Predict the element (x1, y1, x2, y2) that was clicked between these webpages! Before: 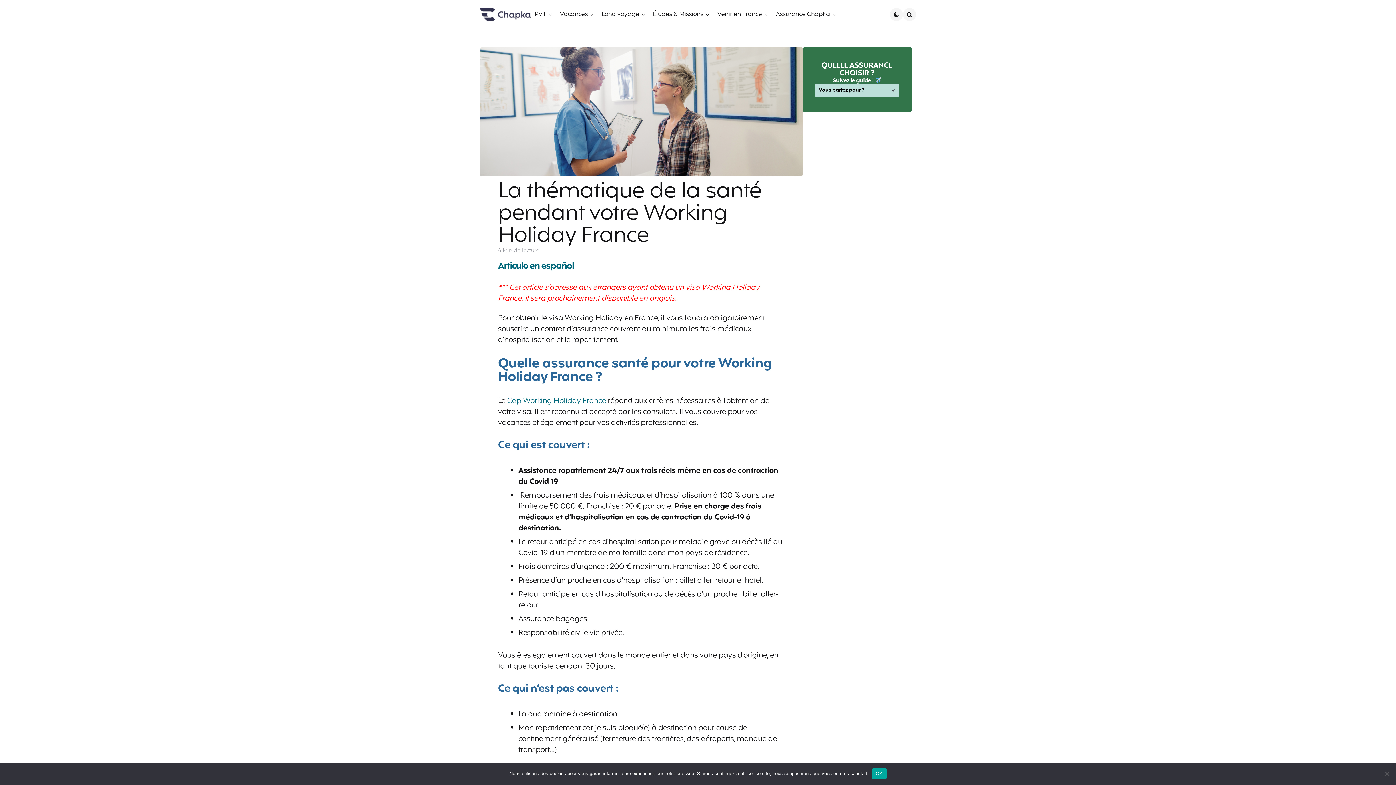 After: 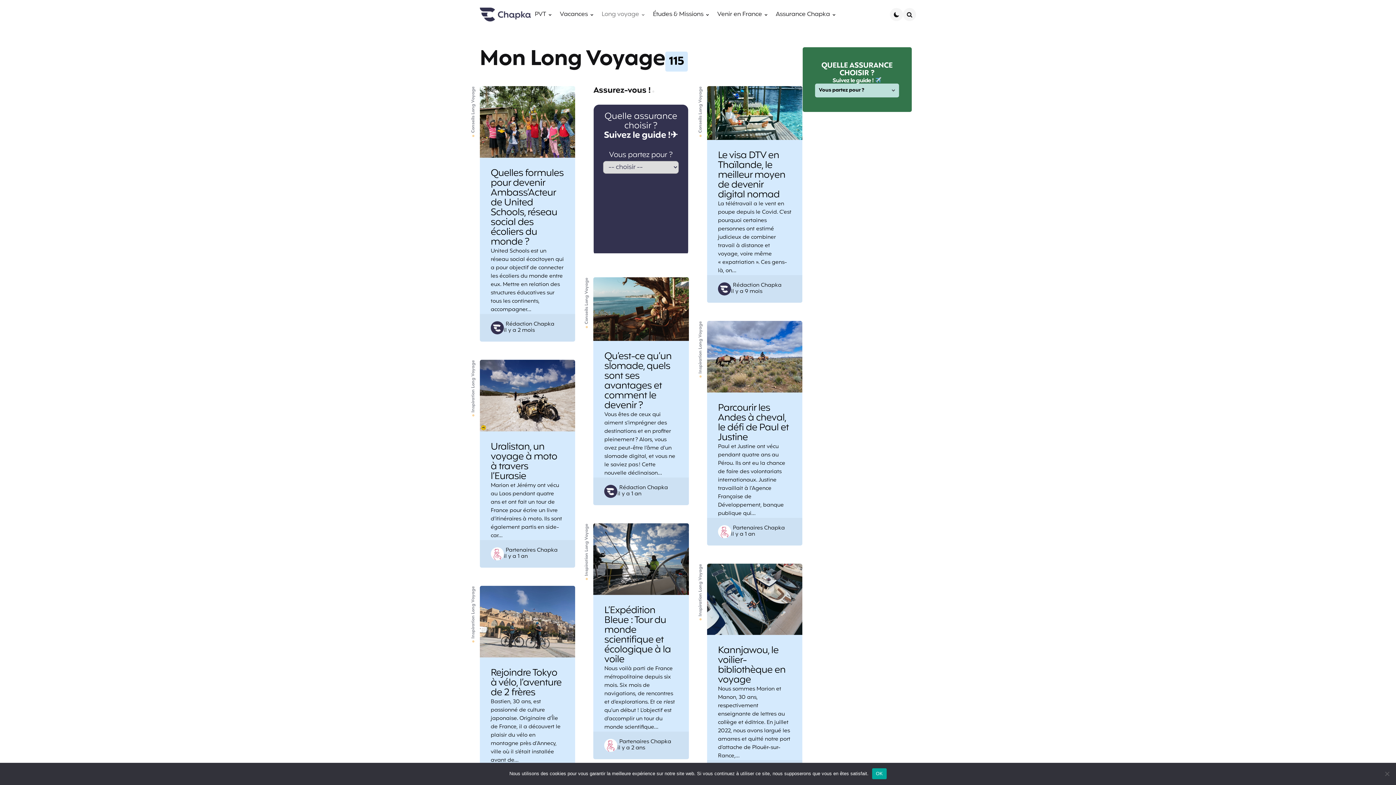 Action: bbox: (597, 7, 649, 21) label: Long voyage